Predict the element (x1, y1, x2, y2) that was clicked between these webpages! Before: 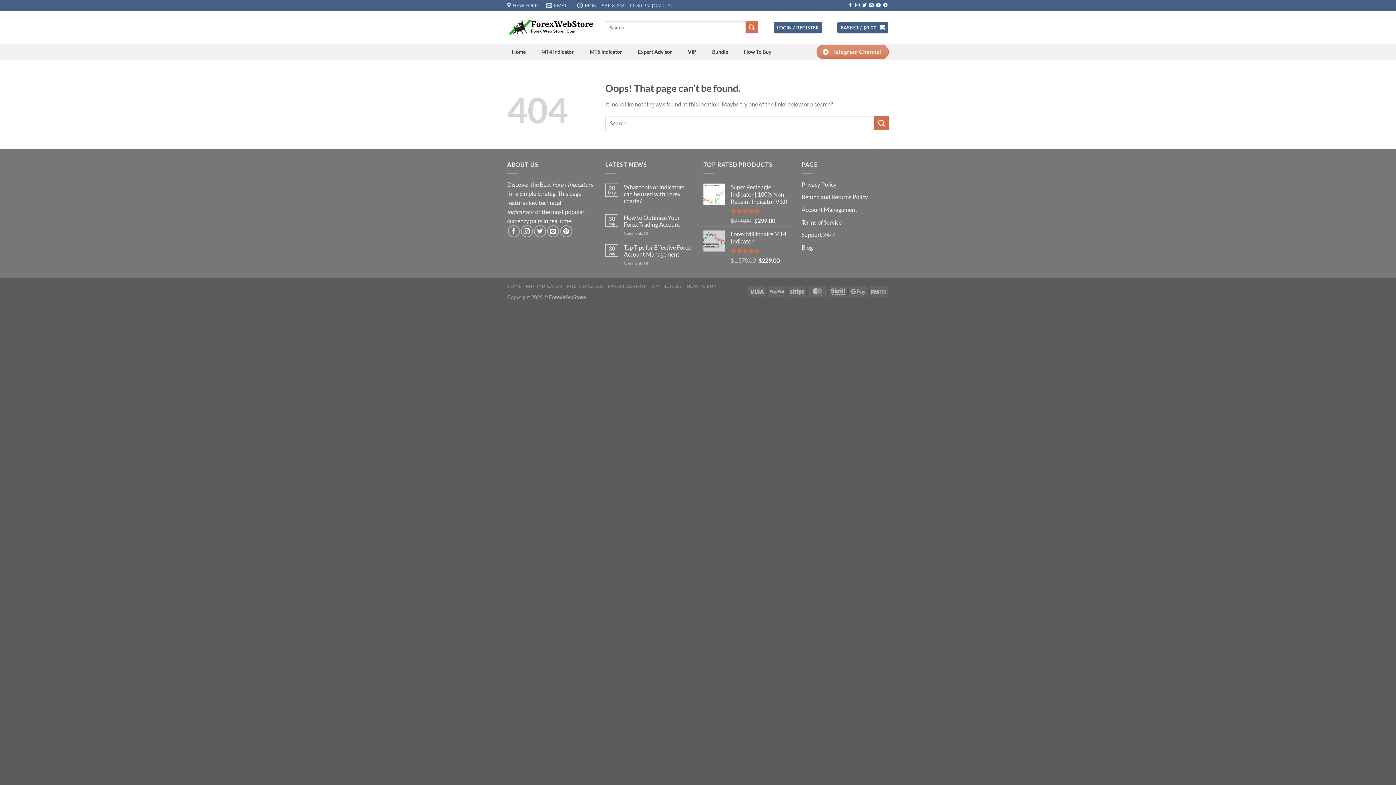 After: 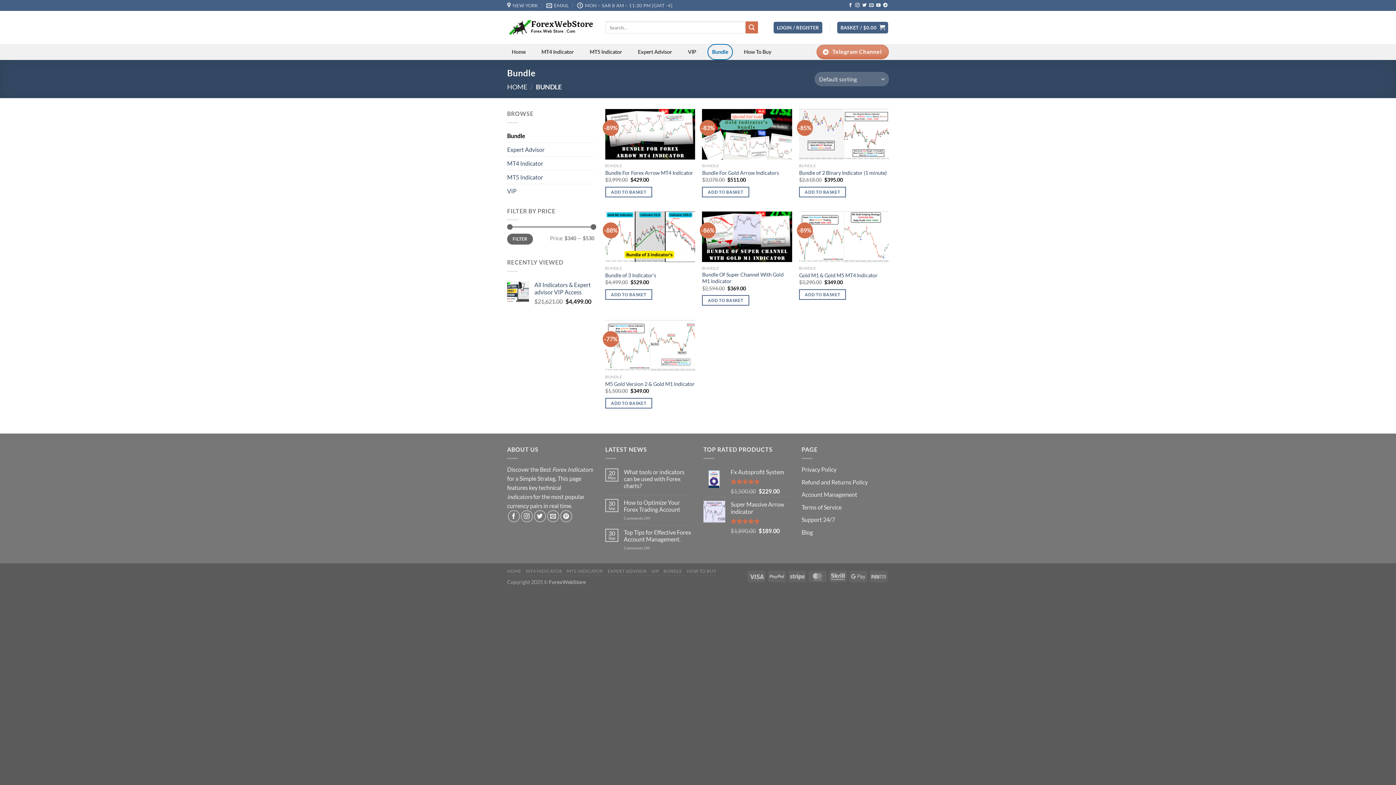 Action: bbox: (707, 44, 732, 60) label: Bundle